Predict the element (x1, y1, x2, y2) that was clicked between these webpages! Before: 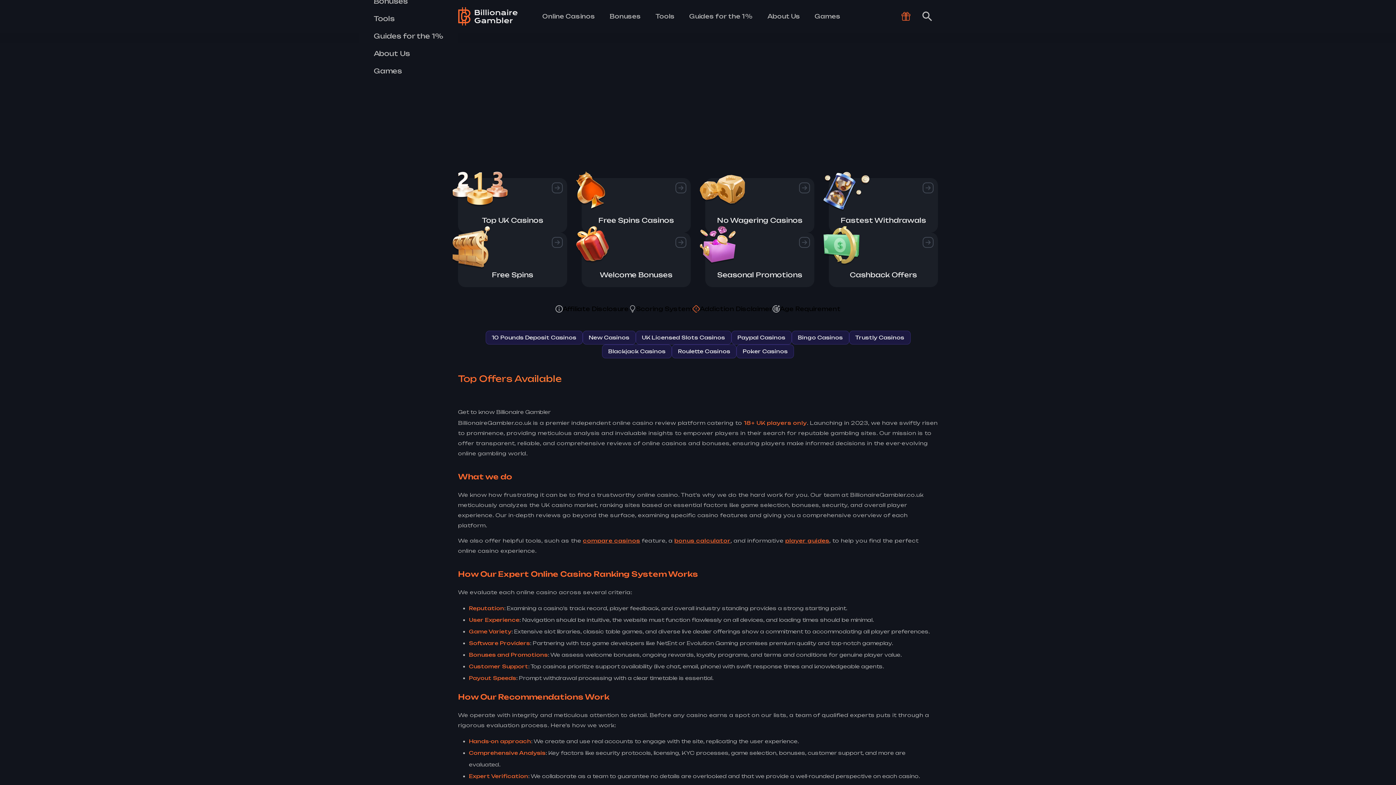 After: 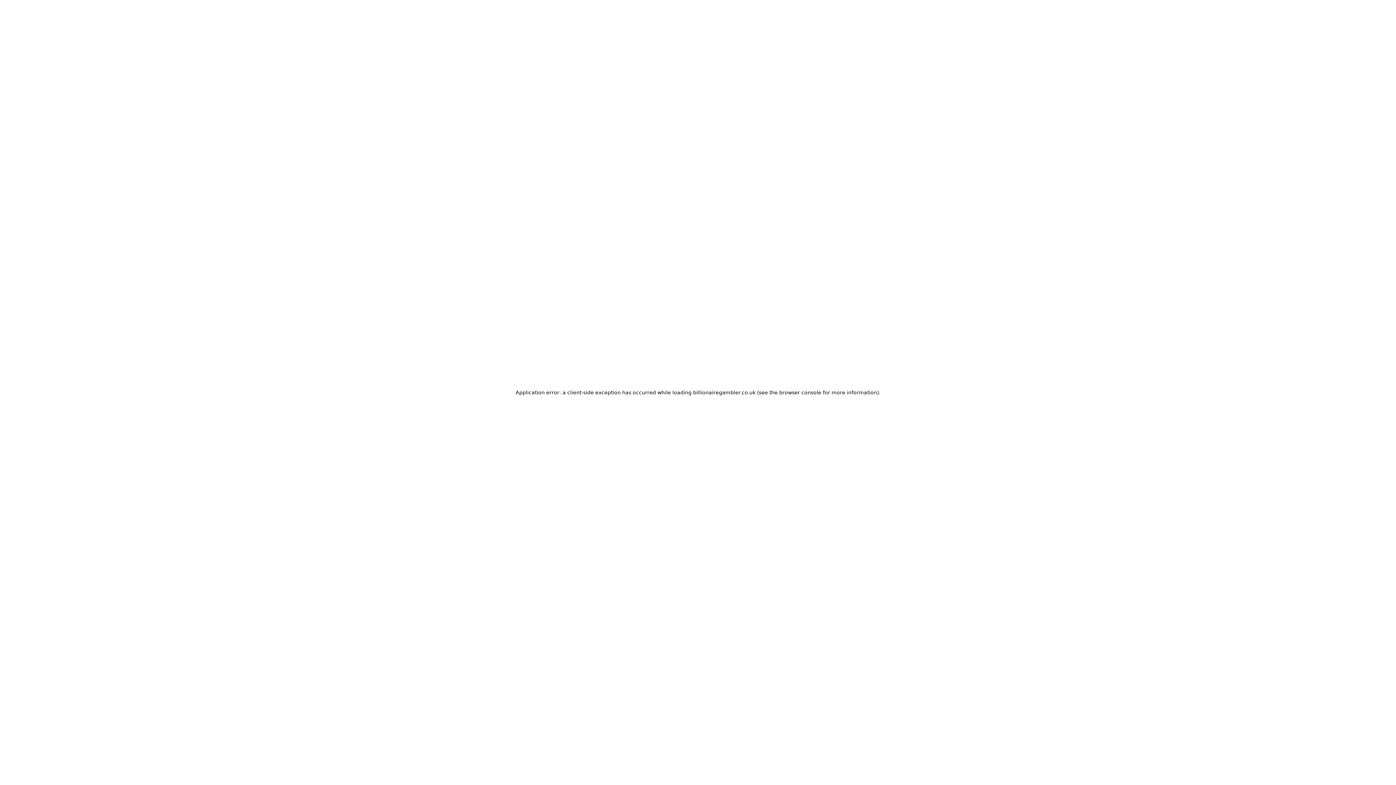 Action: label: Trustly Casinos bbox: (849, 330, 910, 344)